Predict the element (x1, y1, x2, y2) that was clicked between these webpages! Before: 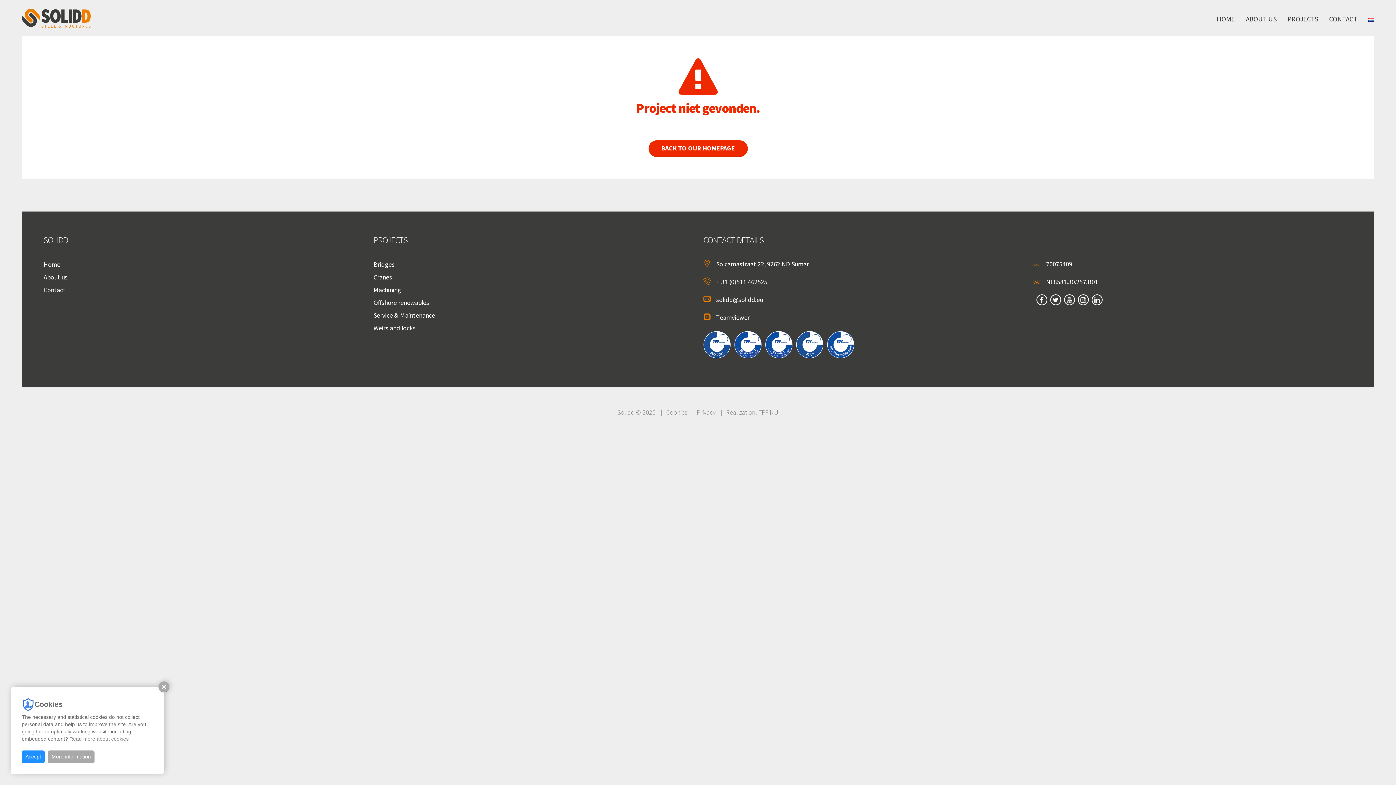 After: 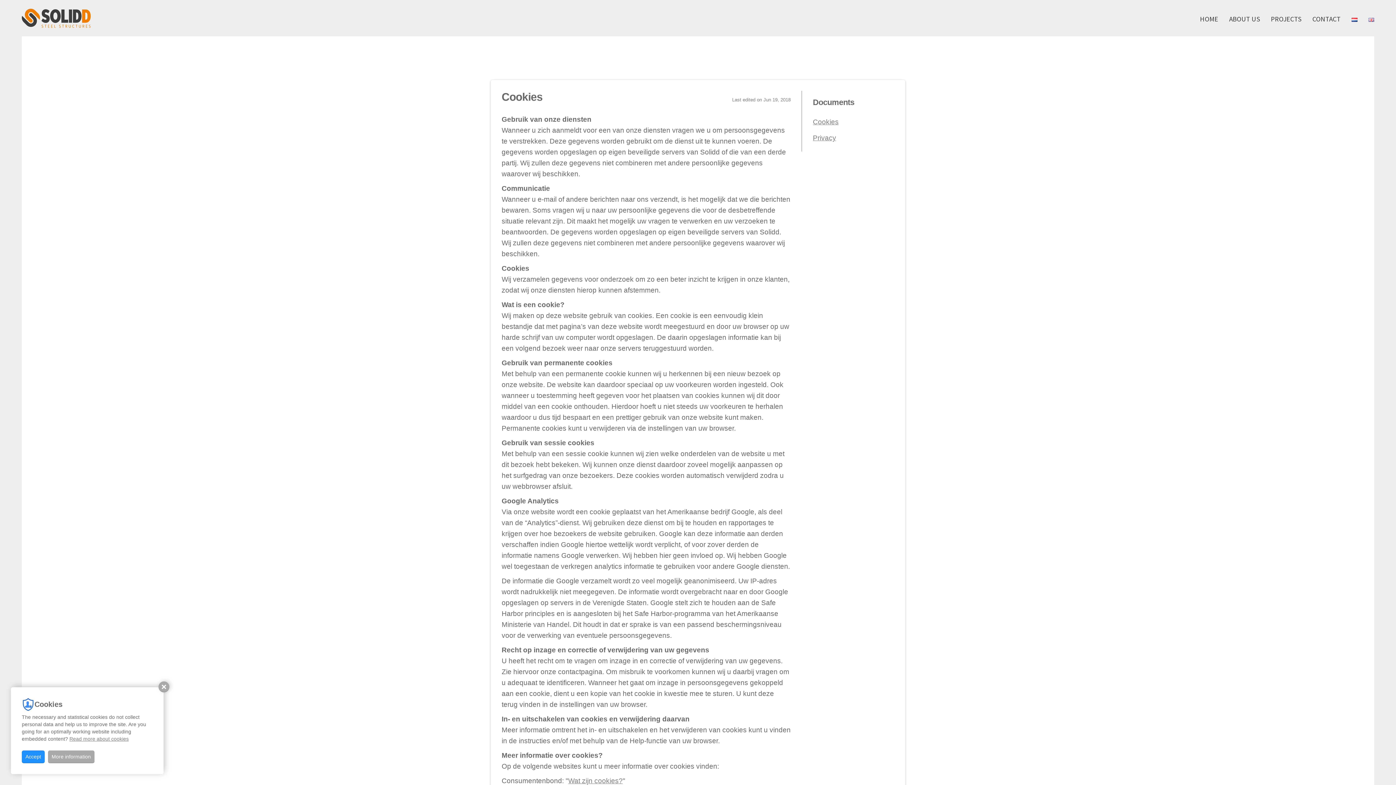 Action: bbox: (666, 408, 687, 416) label: Cookies